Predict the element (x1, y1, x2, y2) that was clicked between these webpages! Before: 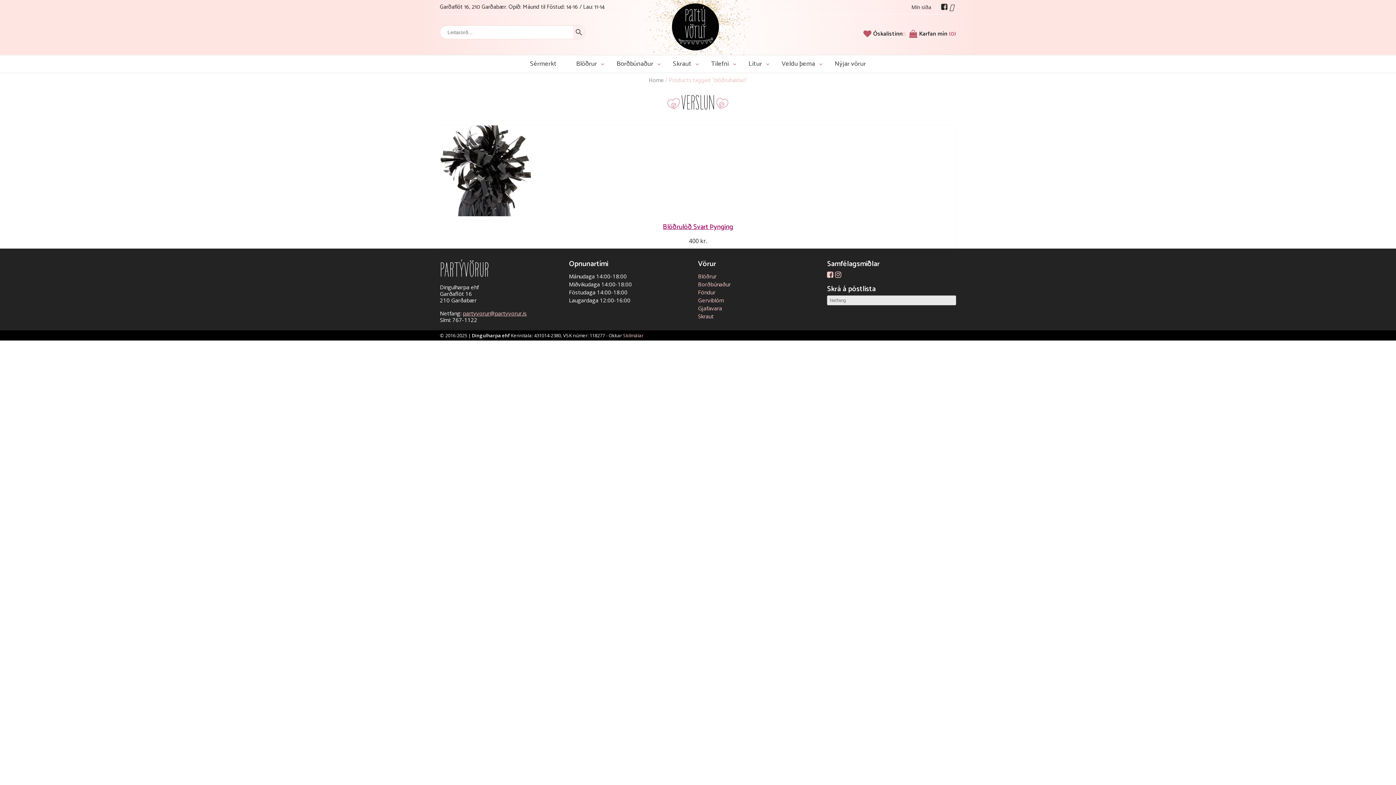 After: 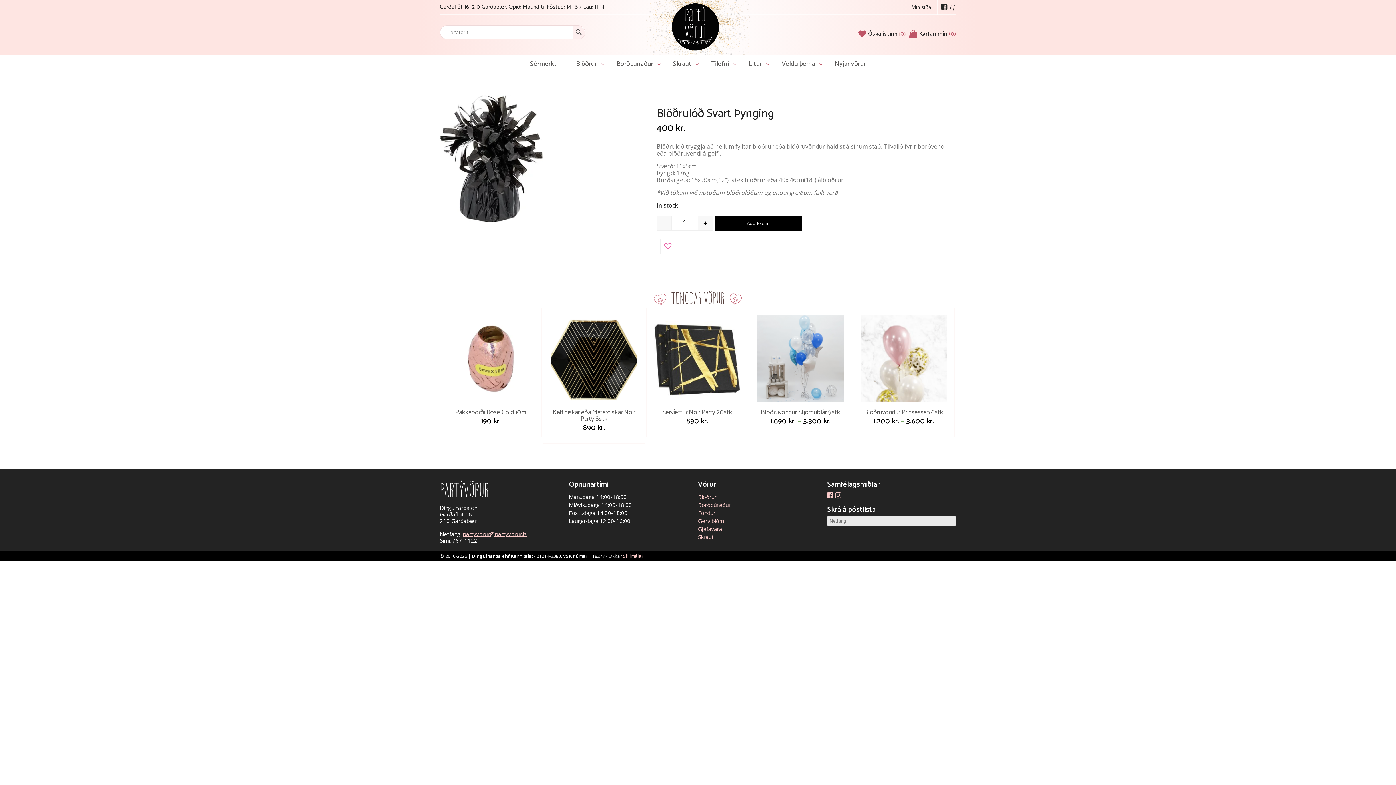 Action: bbox: (663, 221, 733, 232) label: Blöðrulóð Svart Þynging